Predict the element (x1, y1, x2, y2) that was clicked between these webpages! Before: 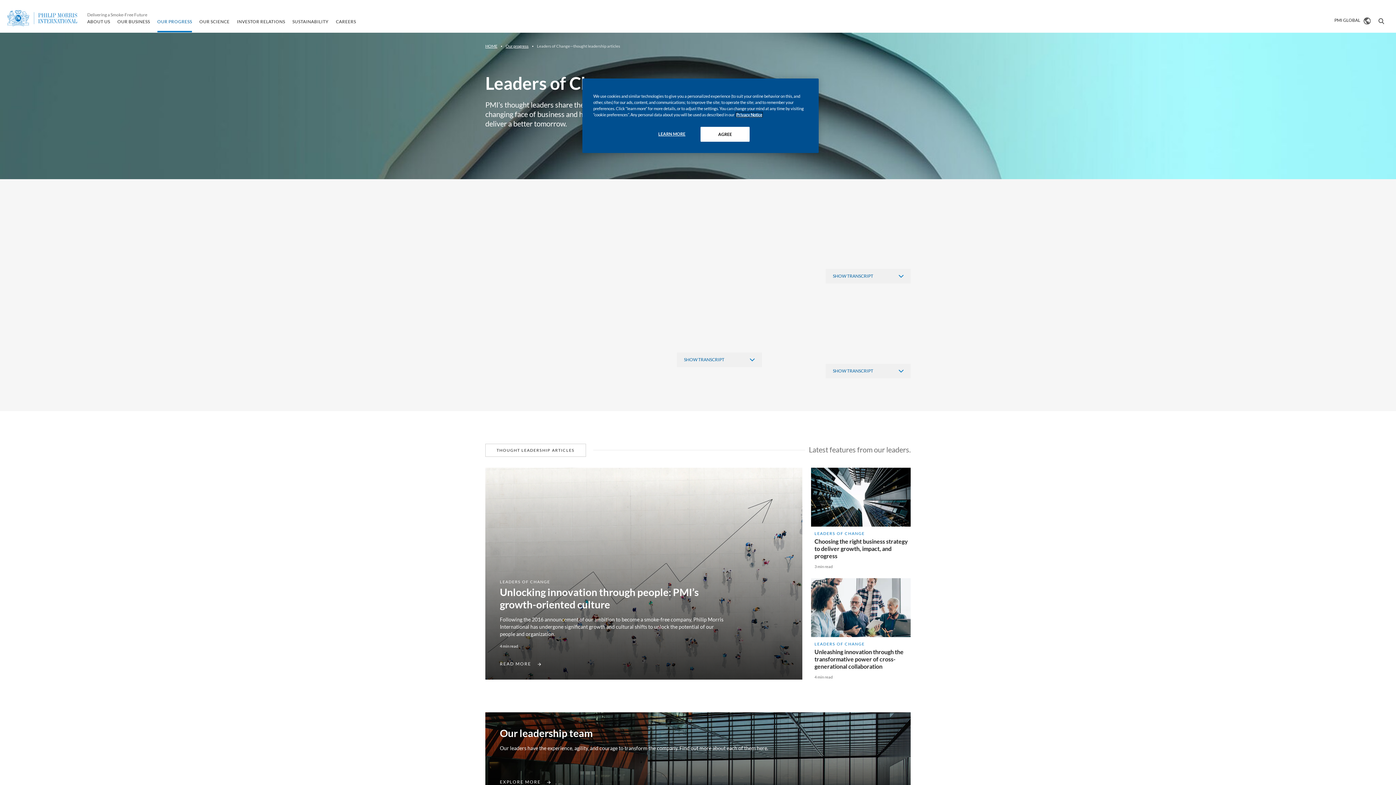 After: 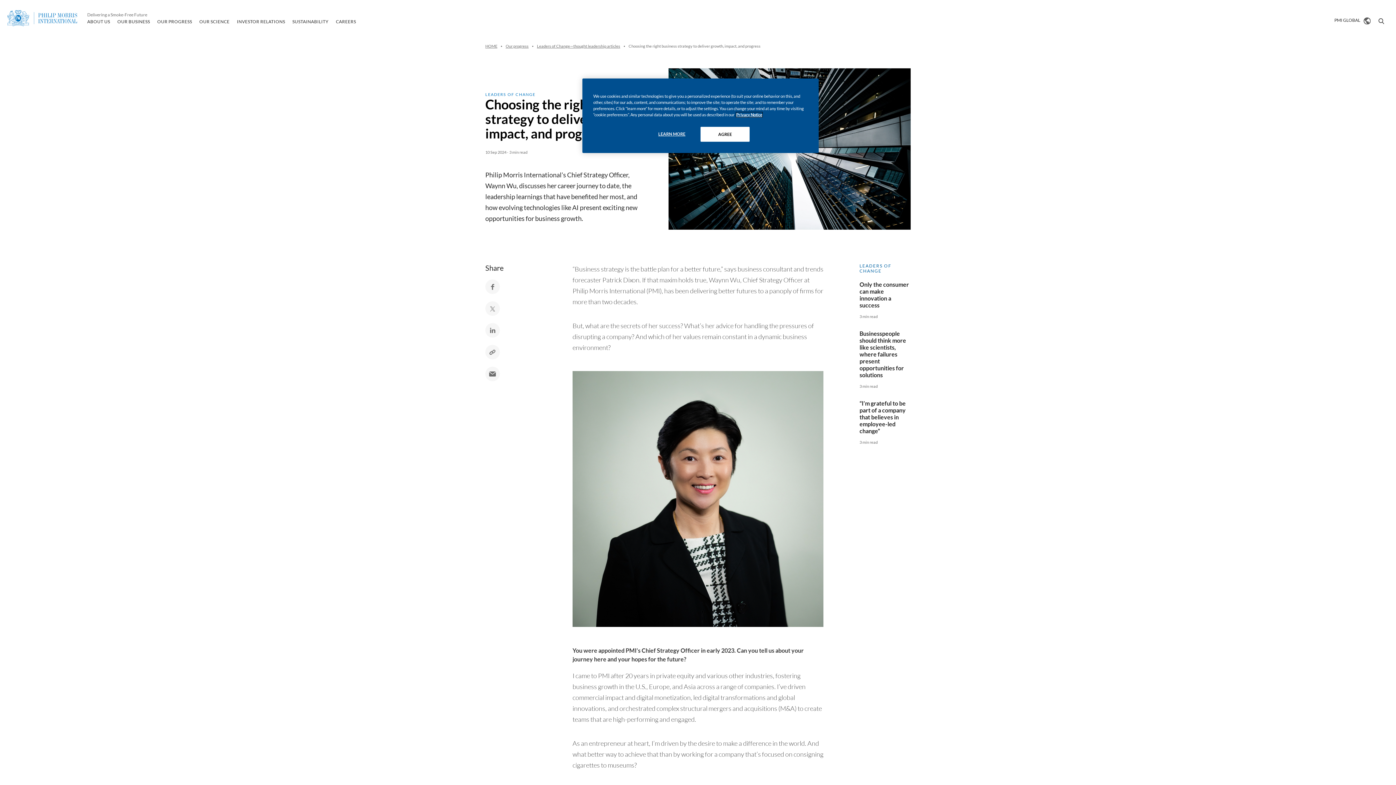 Action: bbox: (814, 562, 910, 569) label: 3 min read